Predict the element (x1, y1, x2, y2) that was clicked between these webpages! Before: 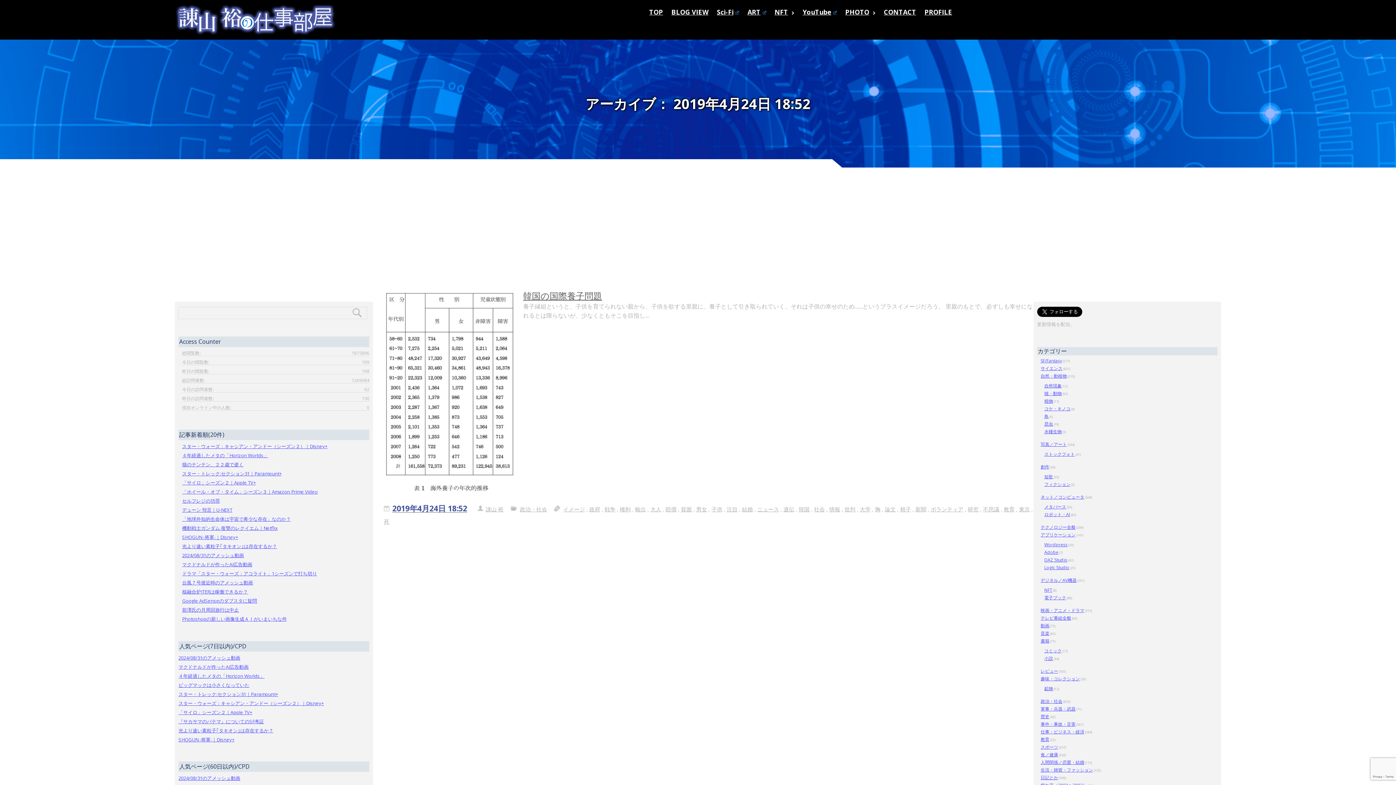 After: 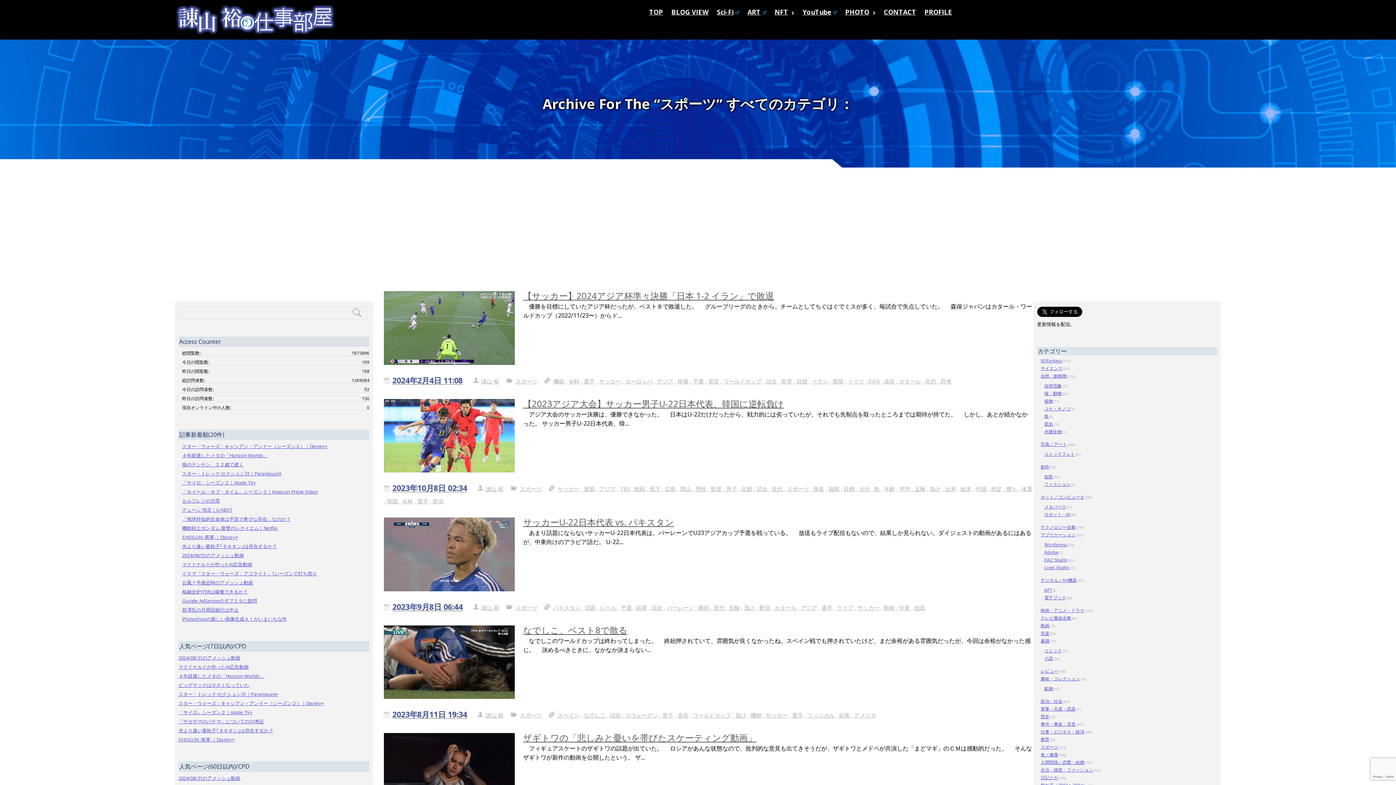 Action: bbox: (1040, 744, 1058, 750) label: スポーツ